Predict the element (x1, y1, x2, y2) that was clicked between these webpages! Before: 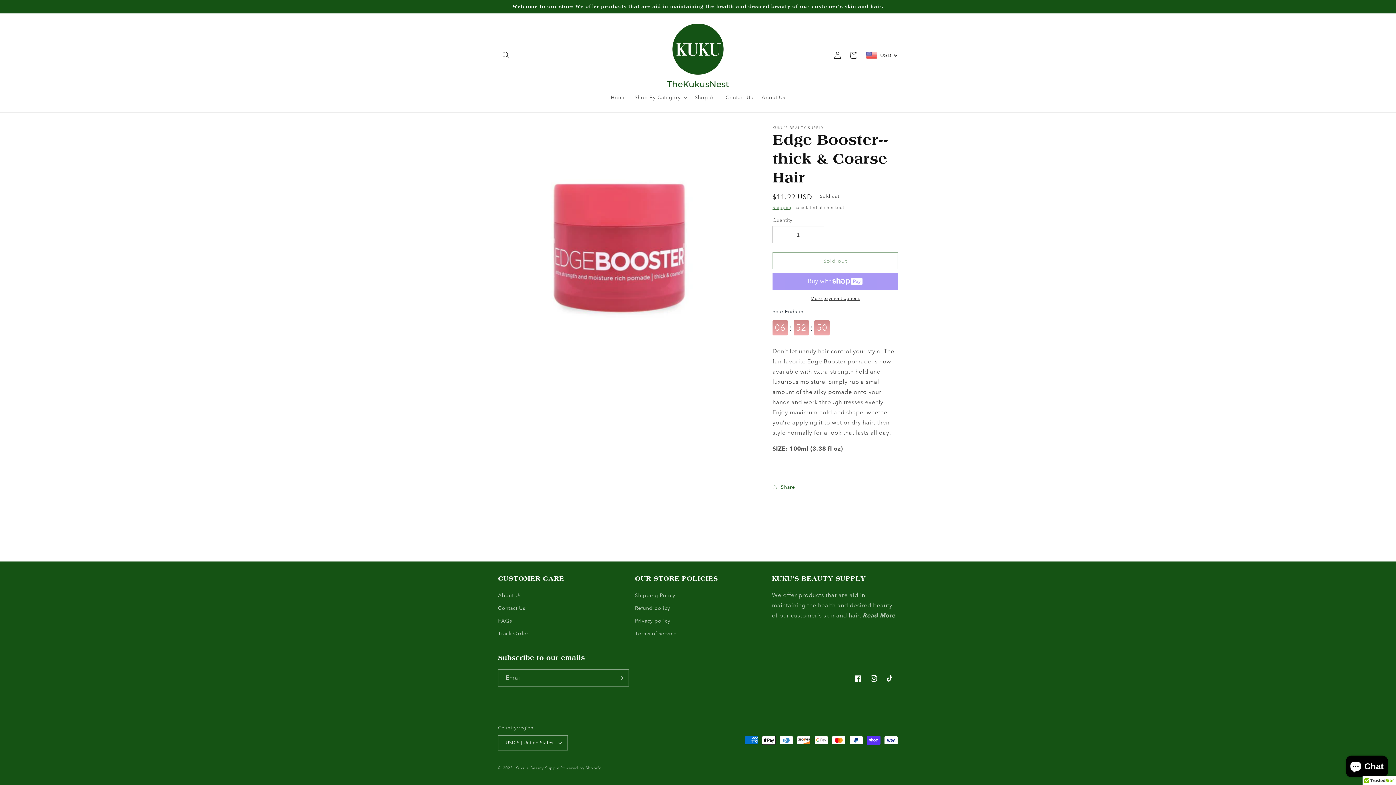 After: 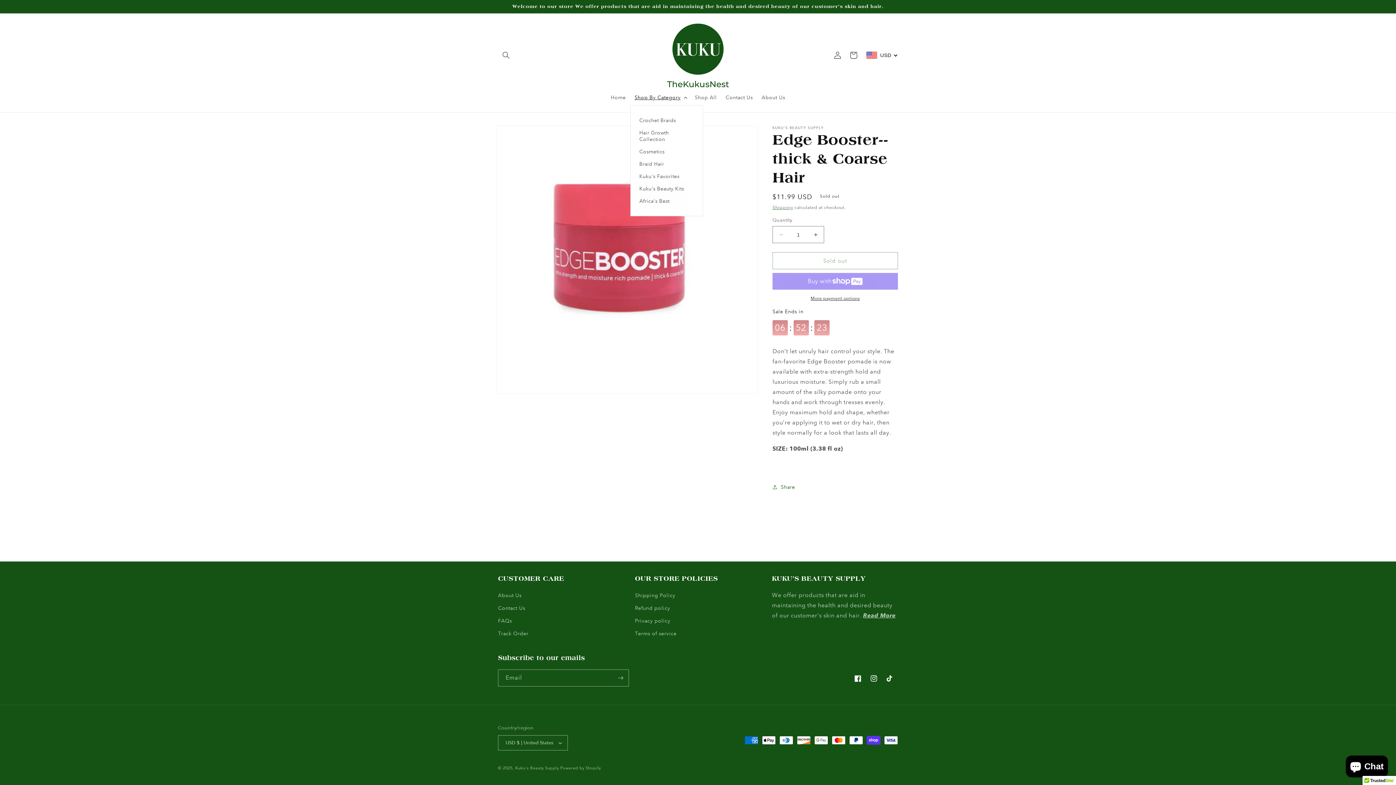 Action: label: Shop By Category bbox: (630, 89, 690, 105)